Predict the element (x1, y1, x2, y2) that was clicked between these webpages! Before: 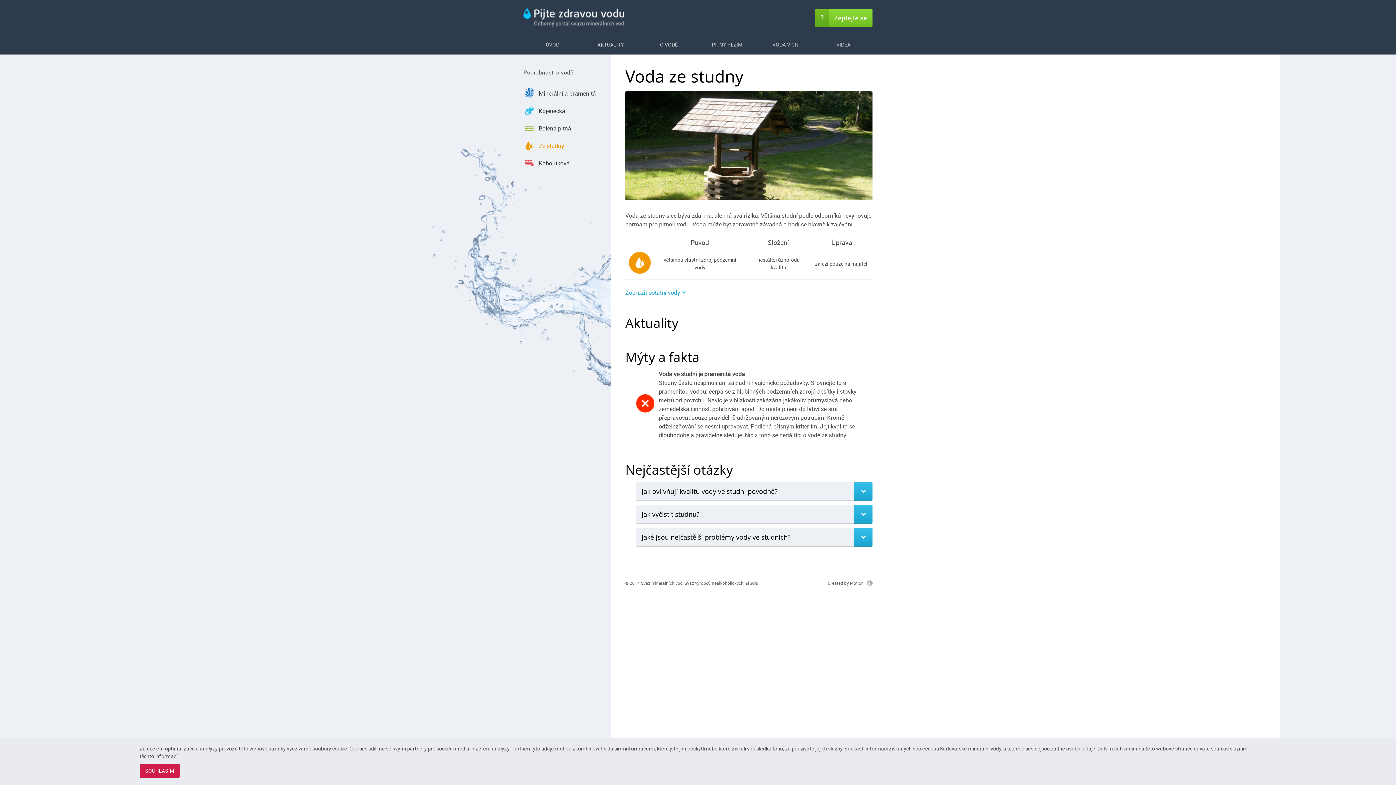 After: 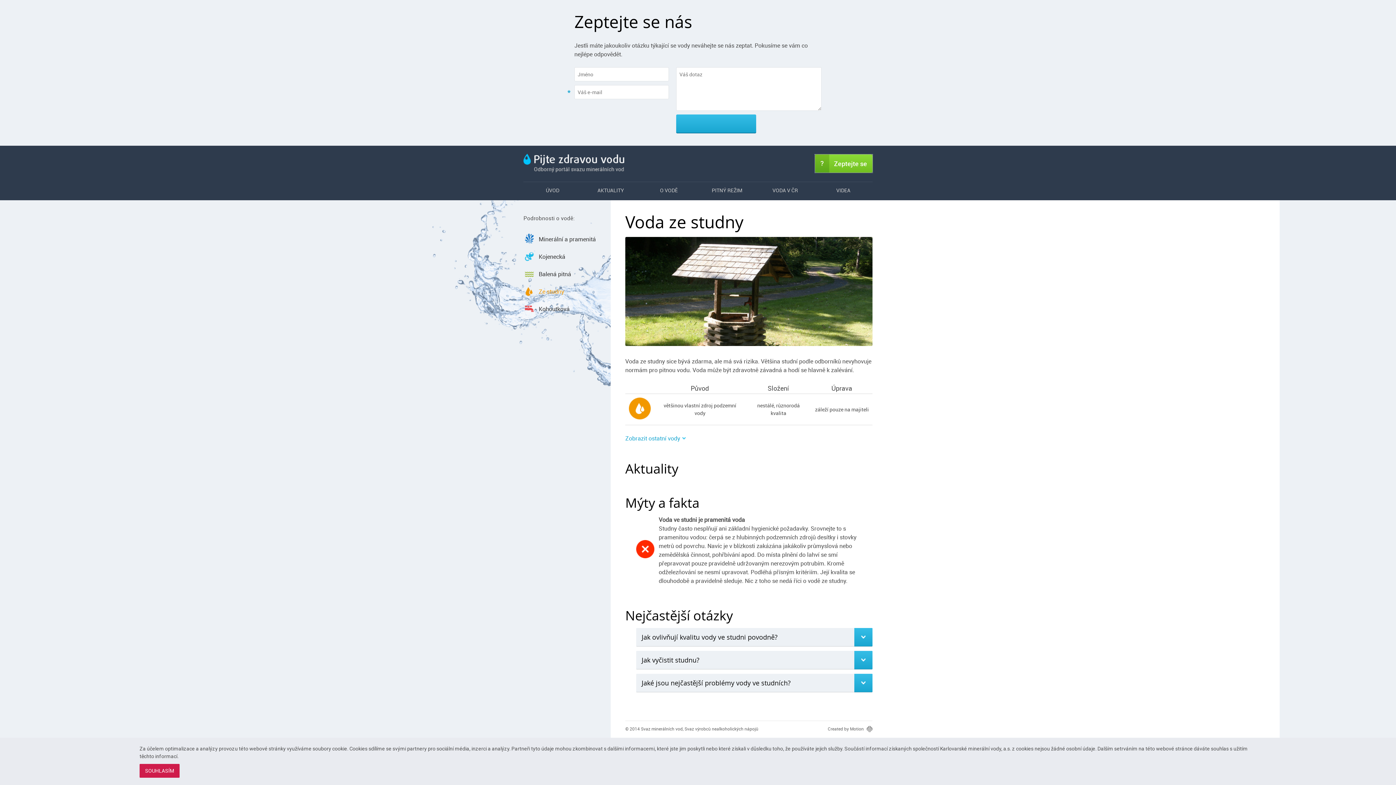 Action: label: Zeptejte se bbox: (815, 8, 872, 26)